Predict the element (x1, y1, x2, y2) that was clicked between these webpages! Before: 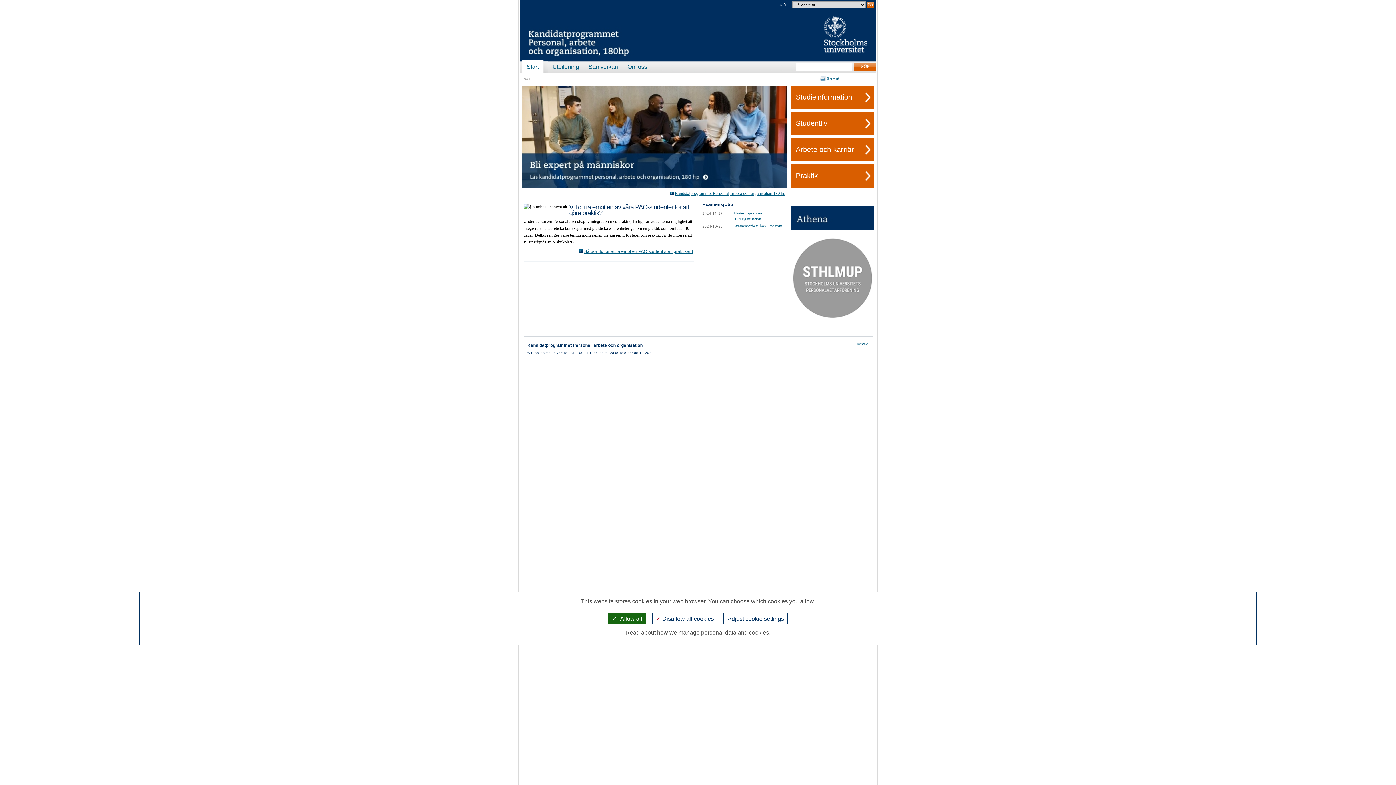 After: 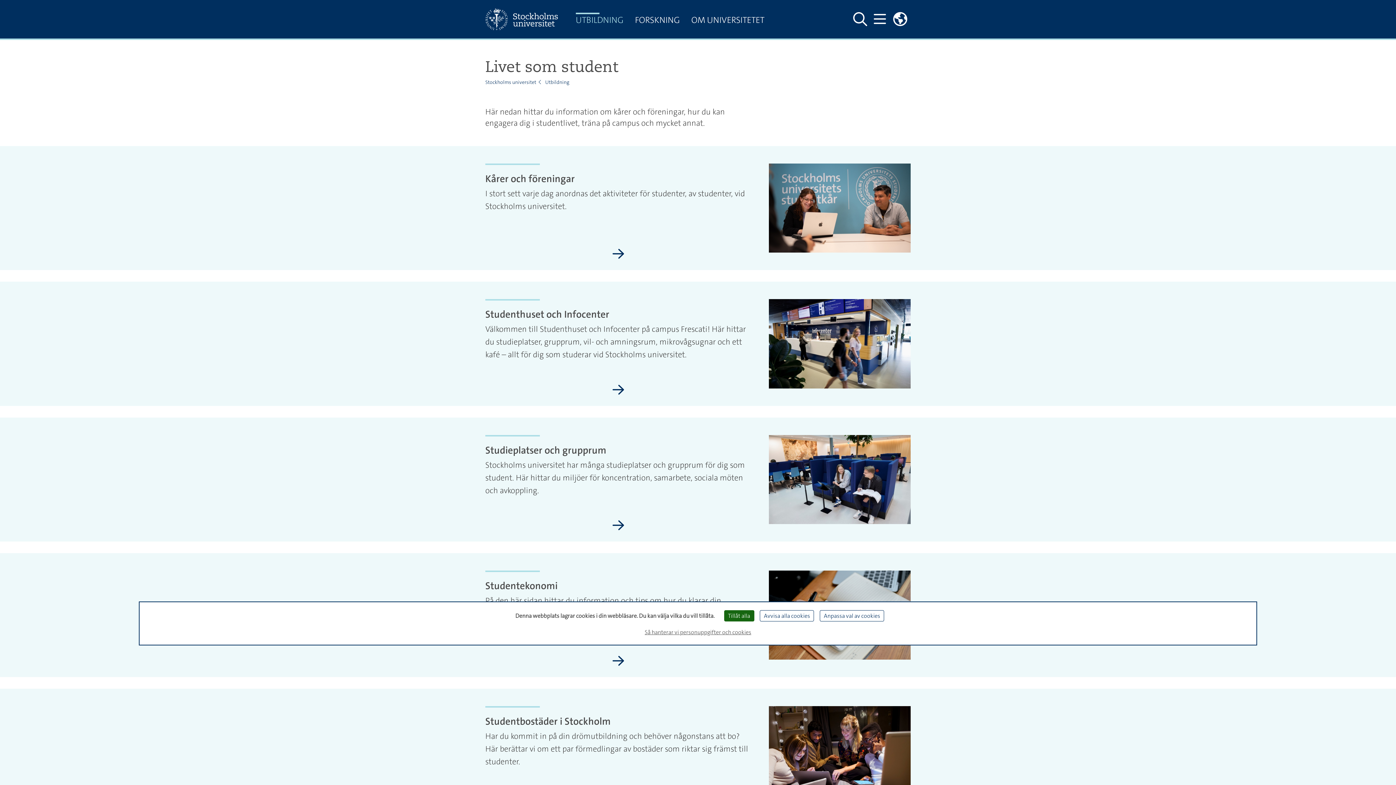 Action: label: Studentliv bbox: (791, 112, 874, 135)